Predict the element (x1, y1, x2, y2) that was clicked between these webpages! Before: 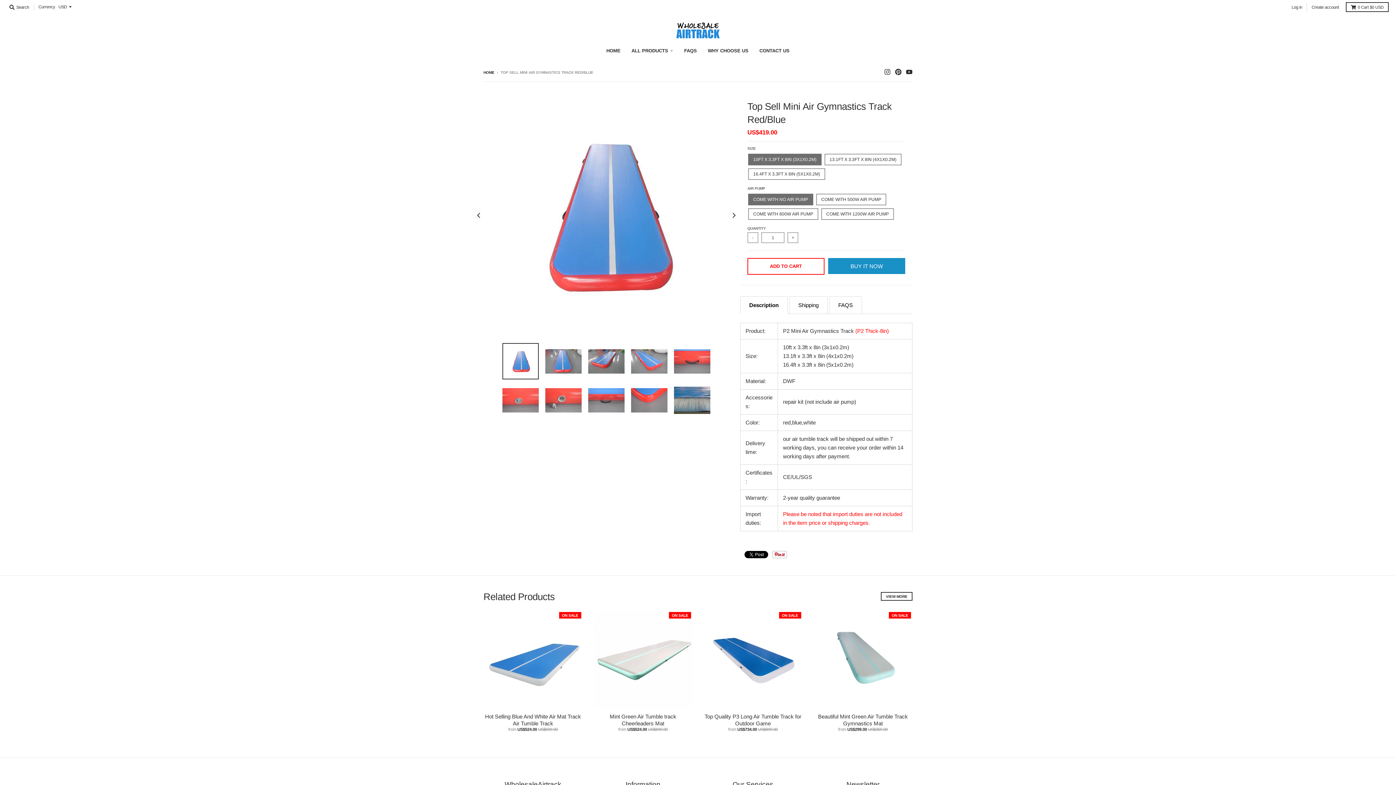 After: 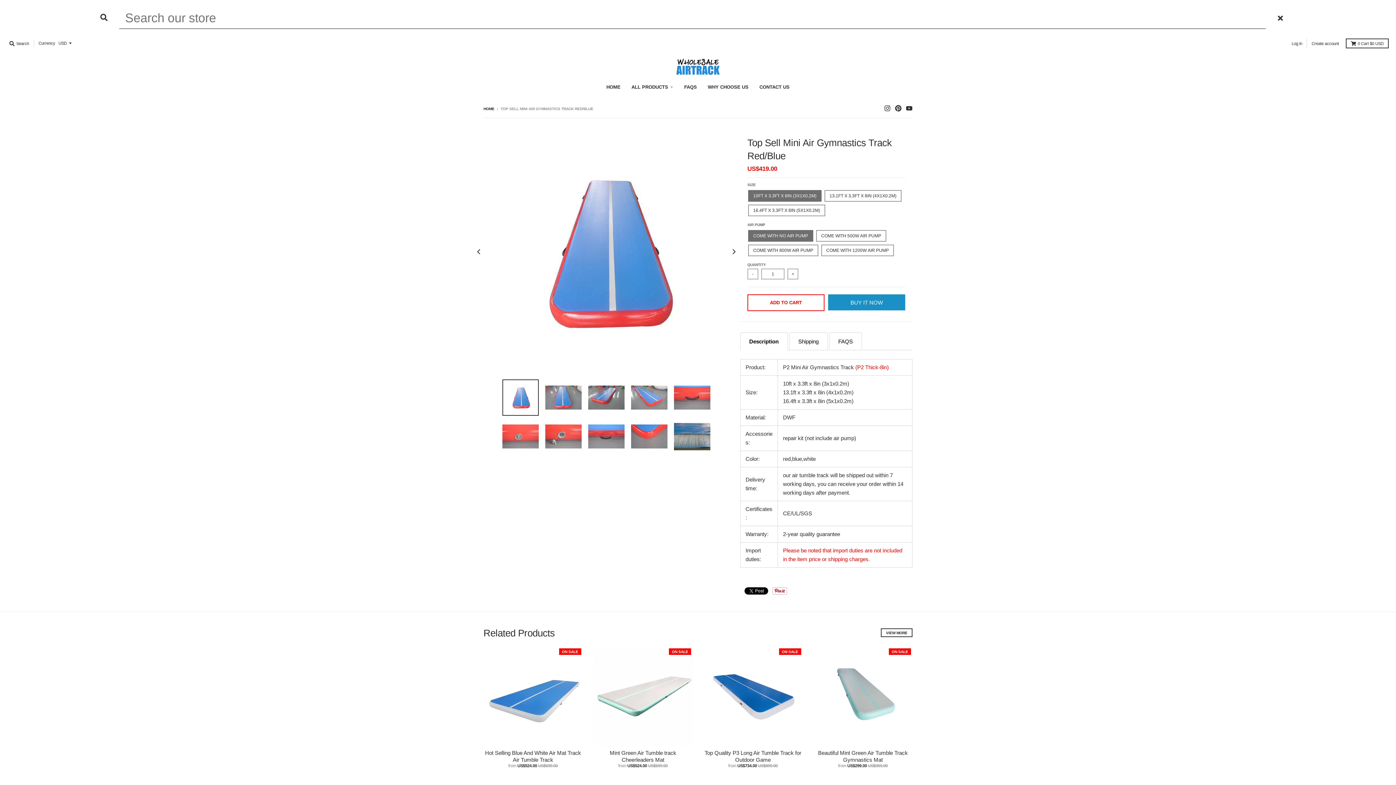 Action: label:  Search bbox: (7, 2, 31, 12)